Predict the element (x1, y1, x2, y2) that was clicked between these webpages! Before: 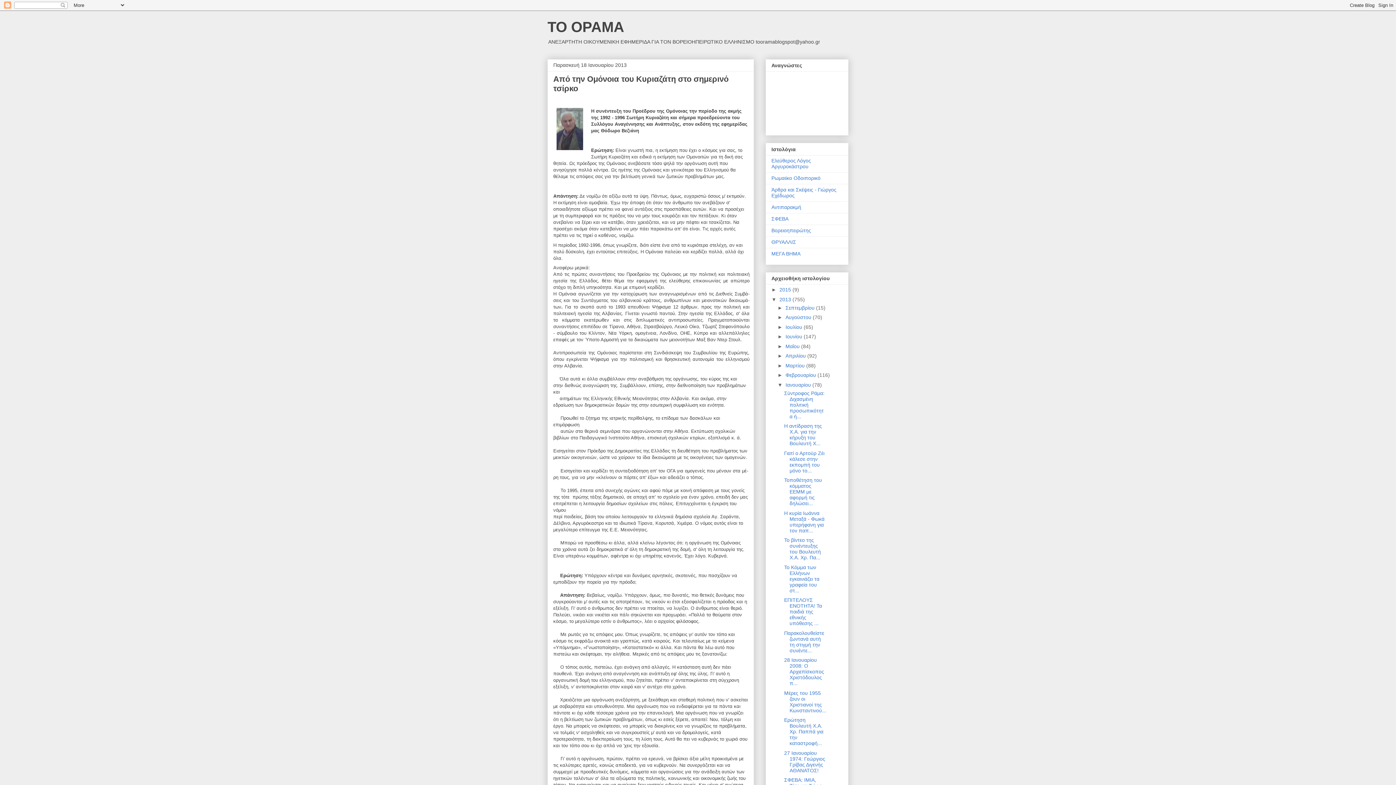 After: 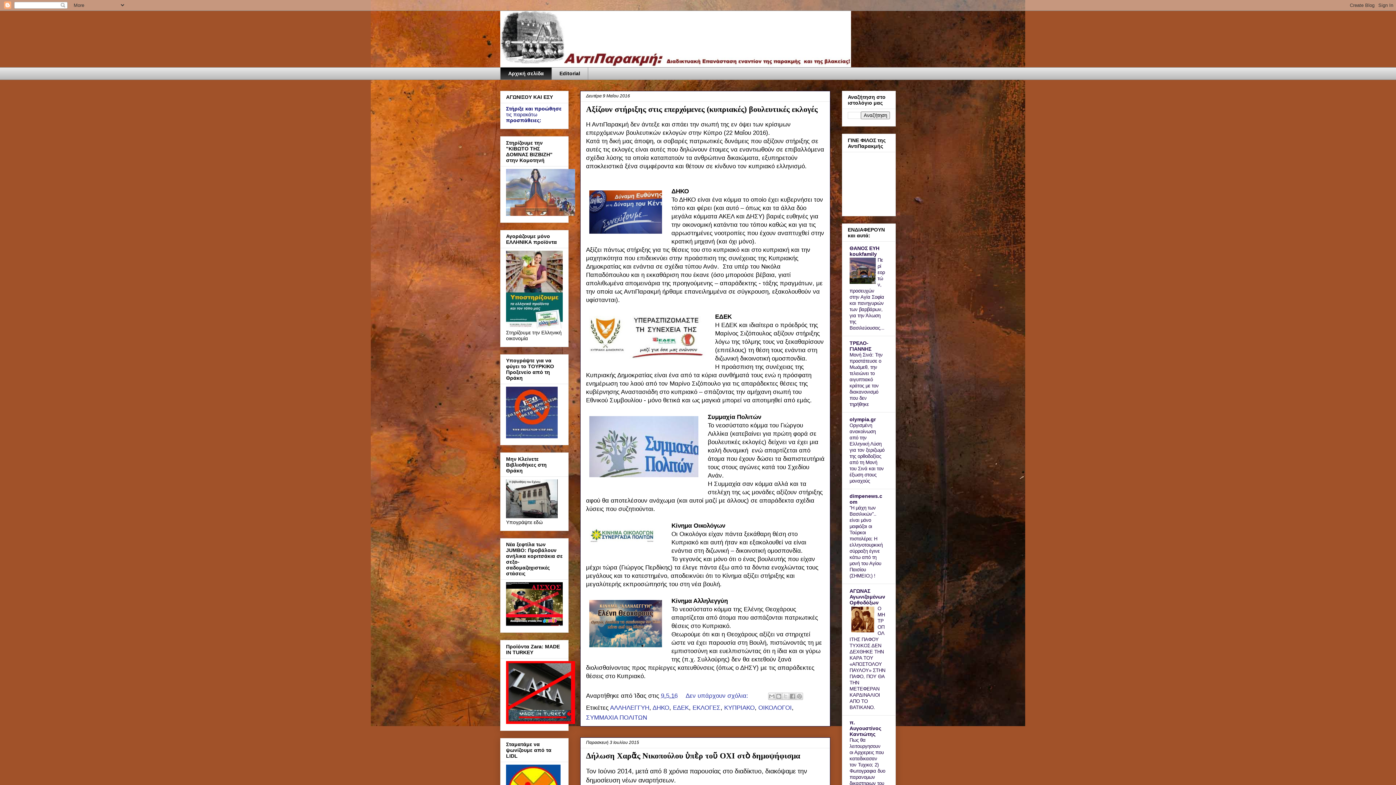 Action: bbox: (771, 204, 801, 210) label: Αντιπαρακμή